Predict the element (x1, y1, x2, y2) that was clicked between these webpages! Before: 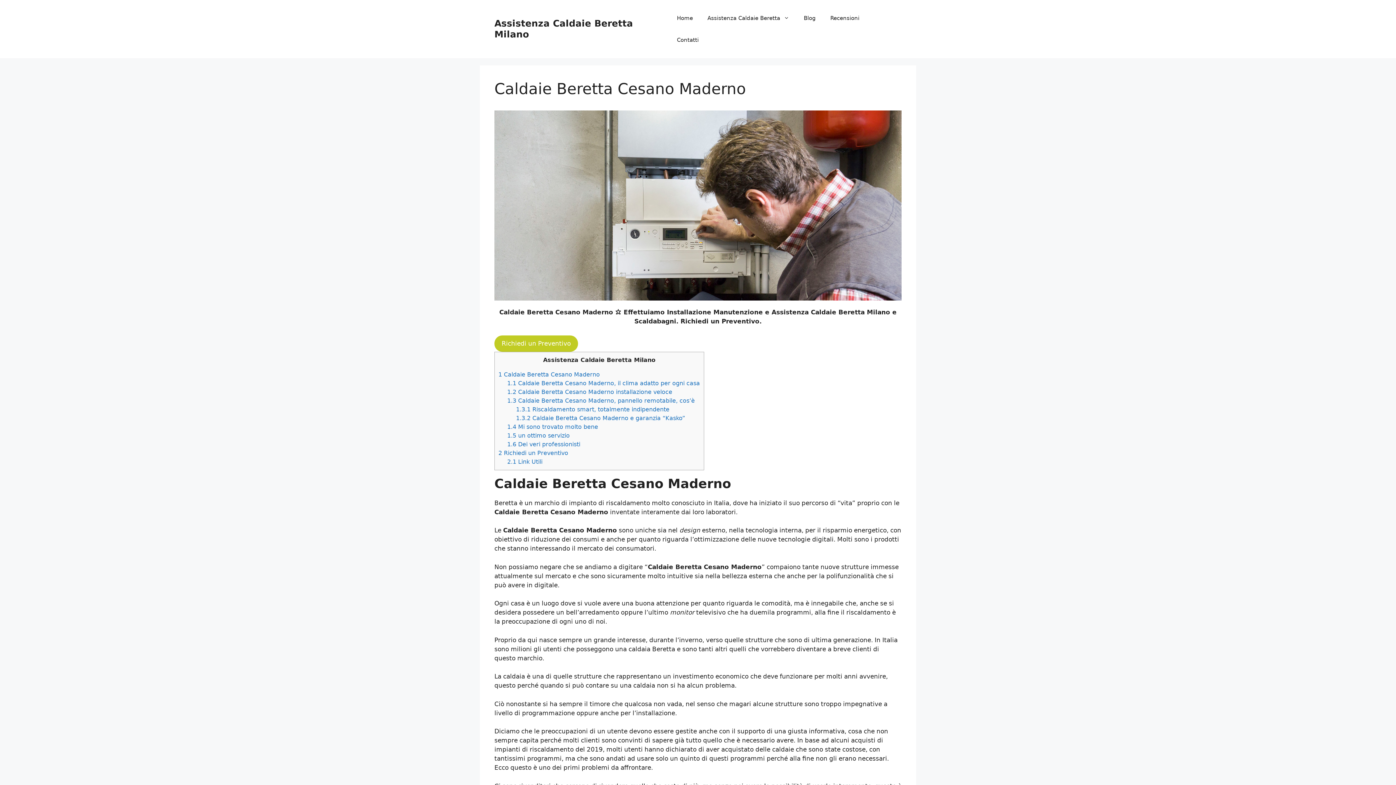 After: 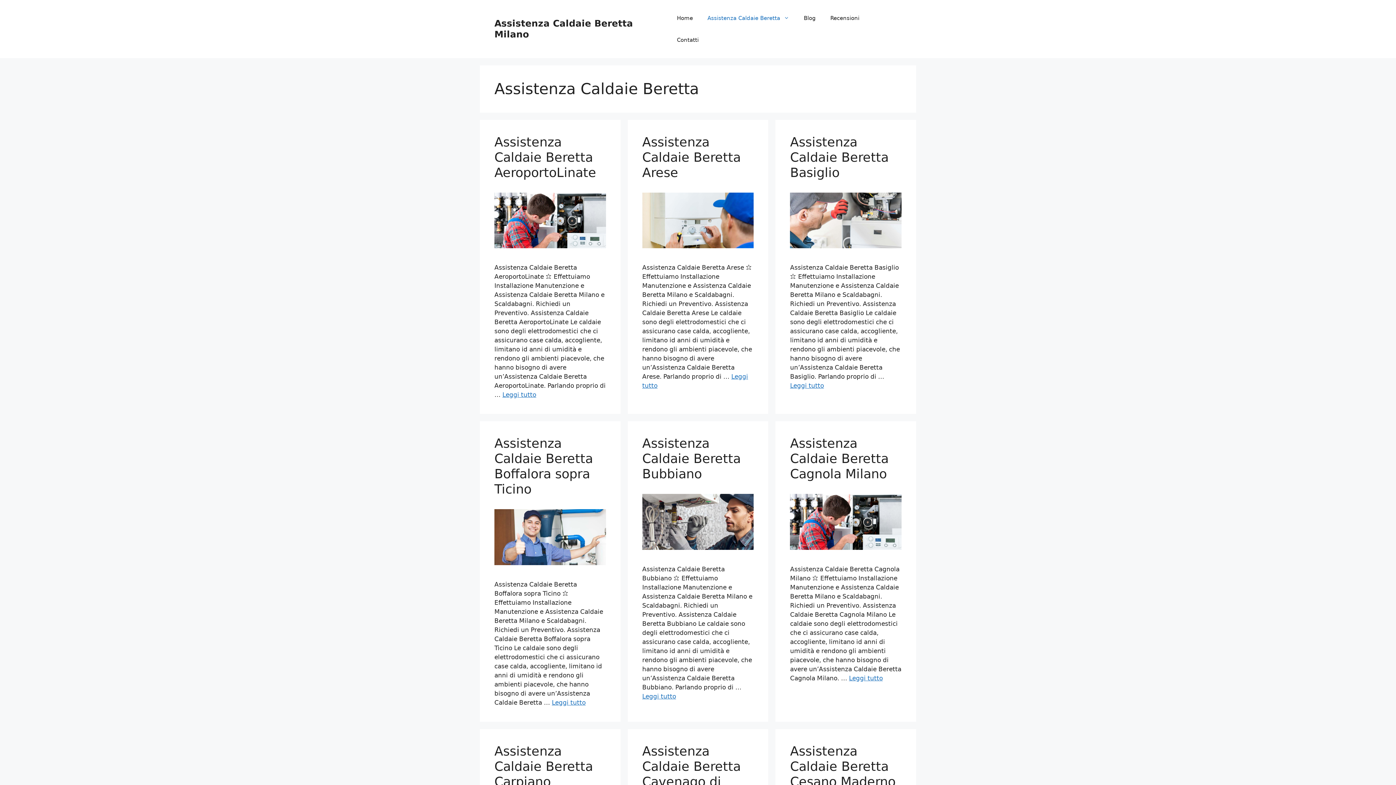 Action: label: Assistenza Caldaie Beretta bbox: (700, 7, 796, 29)